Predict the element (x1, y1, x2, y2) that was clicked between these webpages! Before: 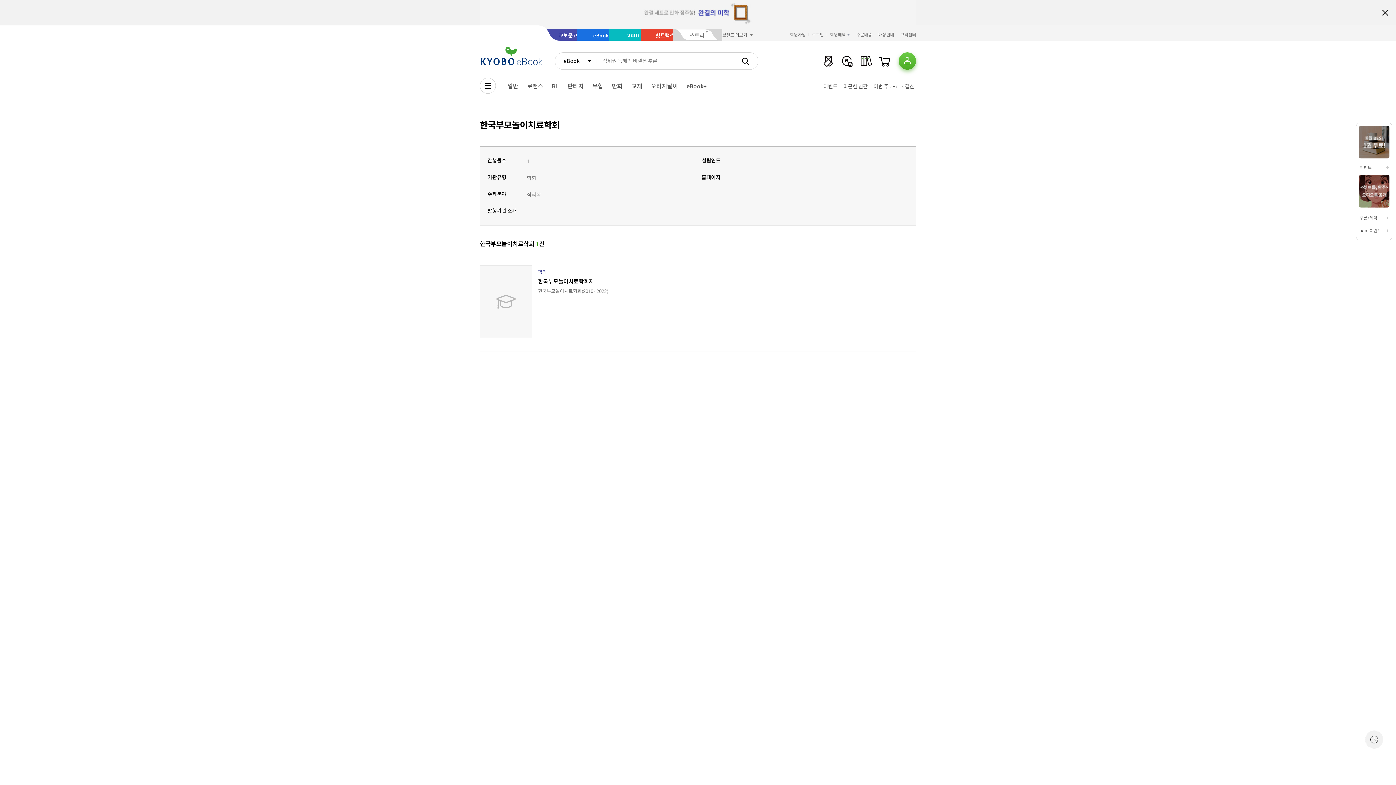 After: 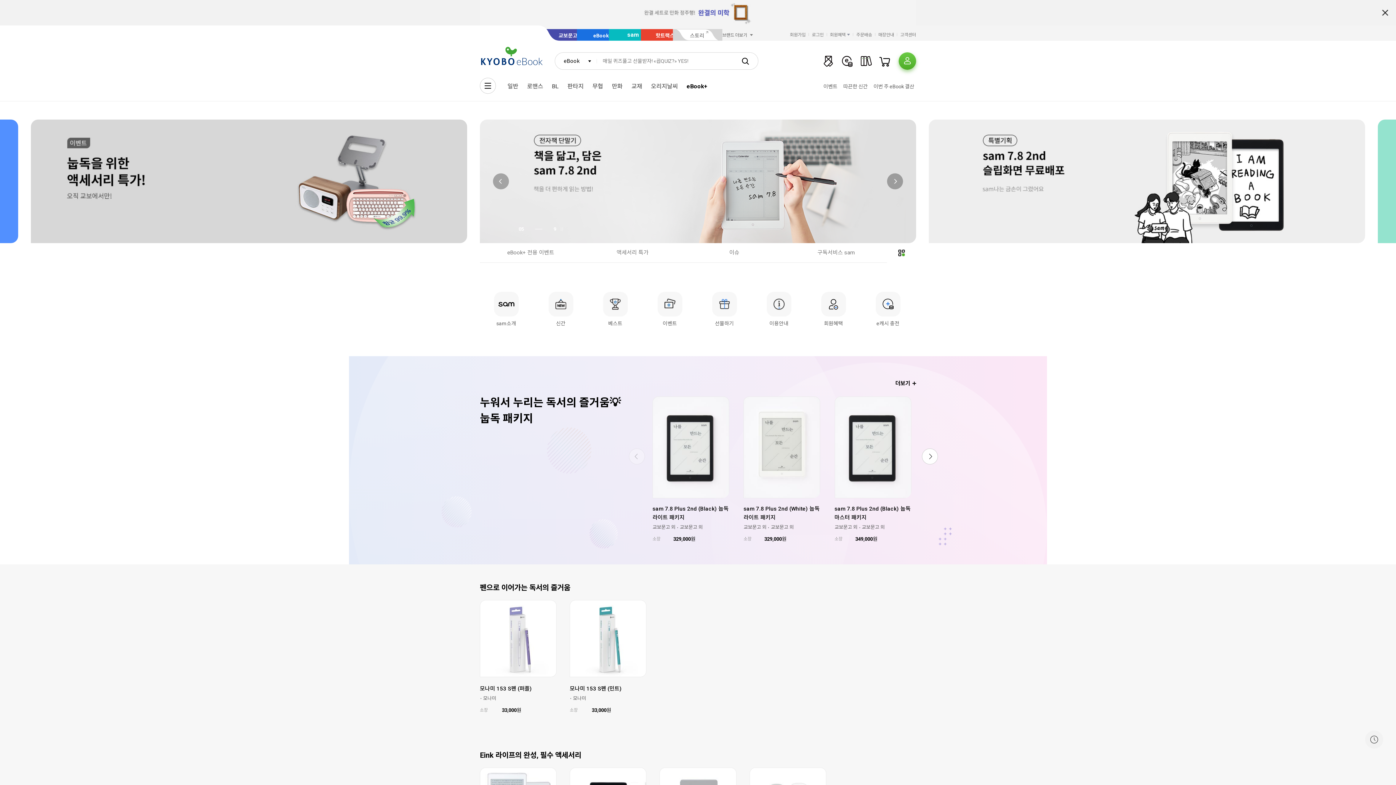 Action: bbox: (682, 80, 711, 92) label: eBook+